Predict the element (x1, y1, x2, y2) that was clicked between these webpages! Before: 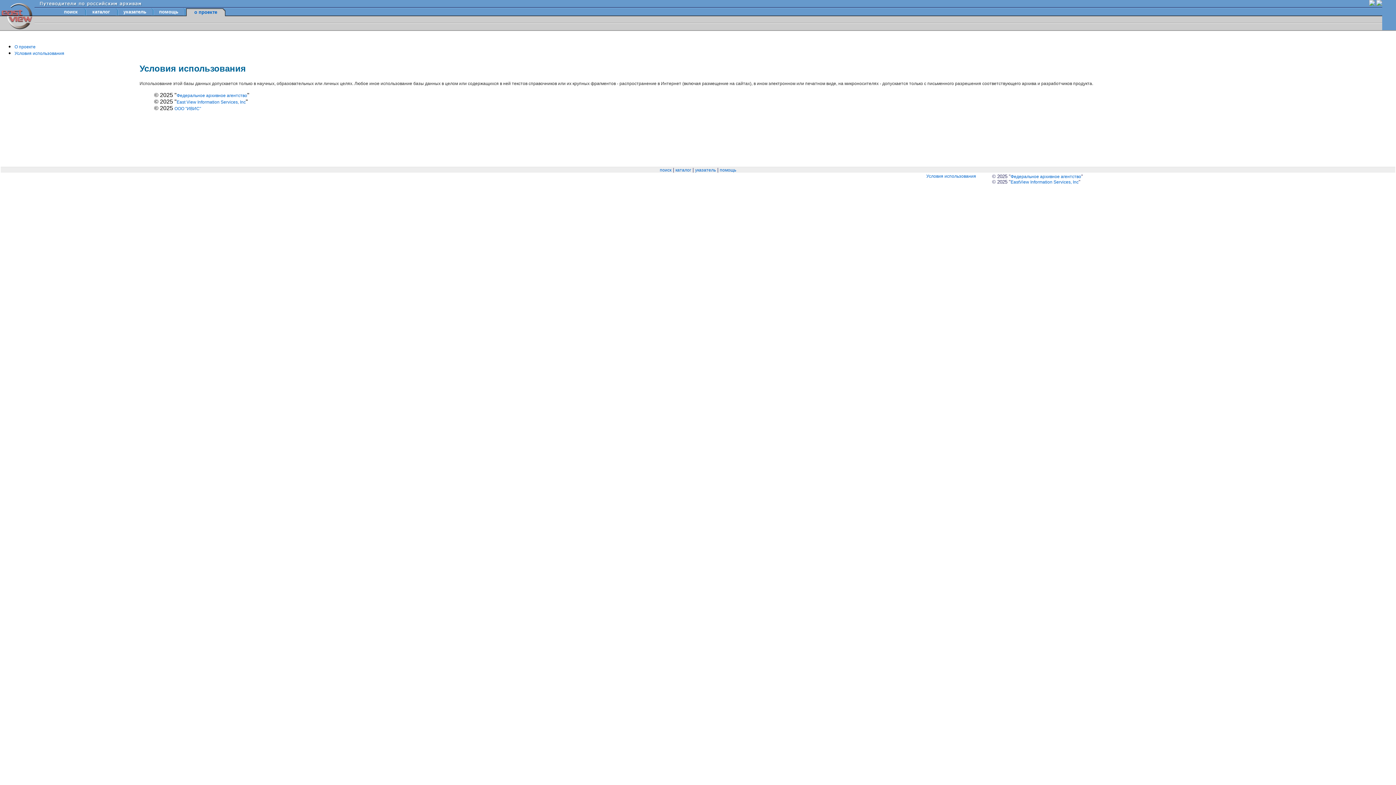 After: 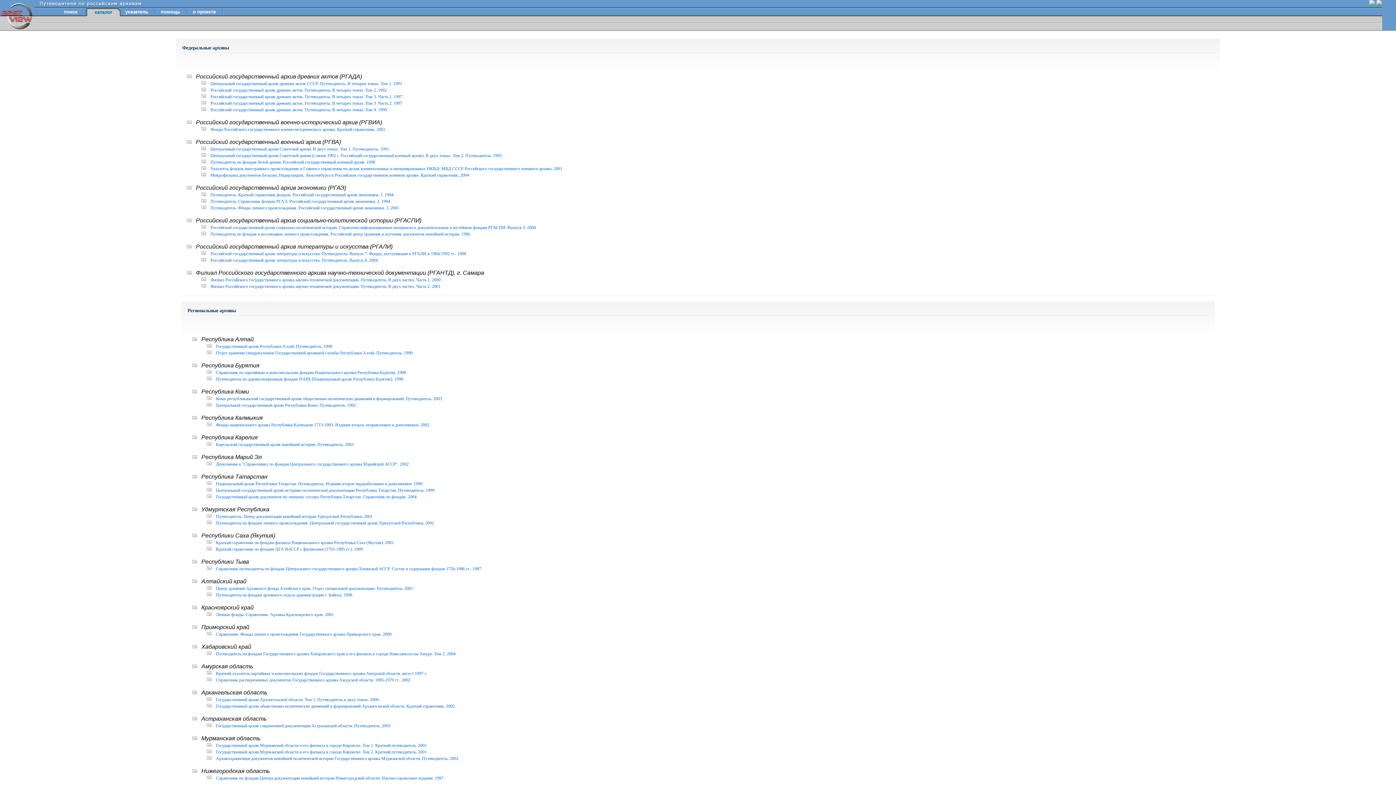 Action: label: каталог bbox: (92, 9, 109, 14)